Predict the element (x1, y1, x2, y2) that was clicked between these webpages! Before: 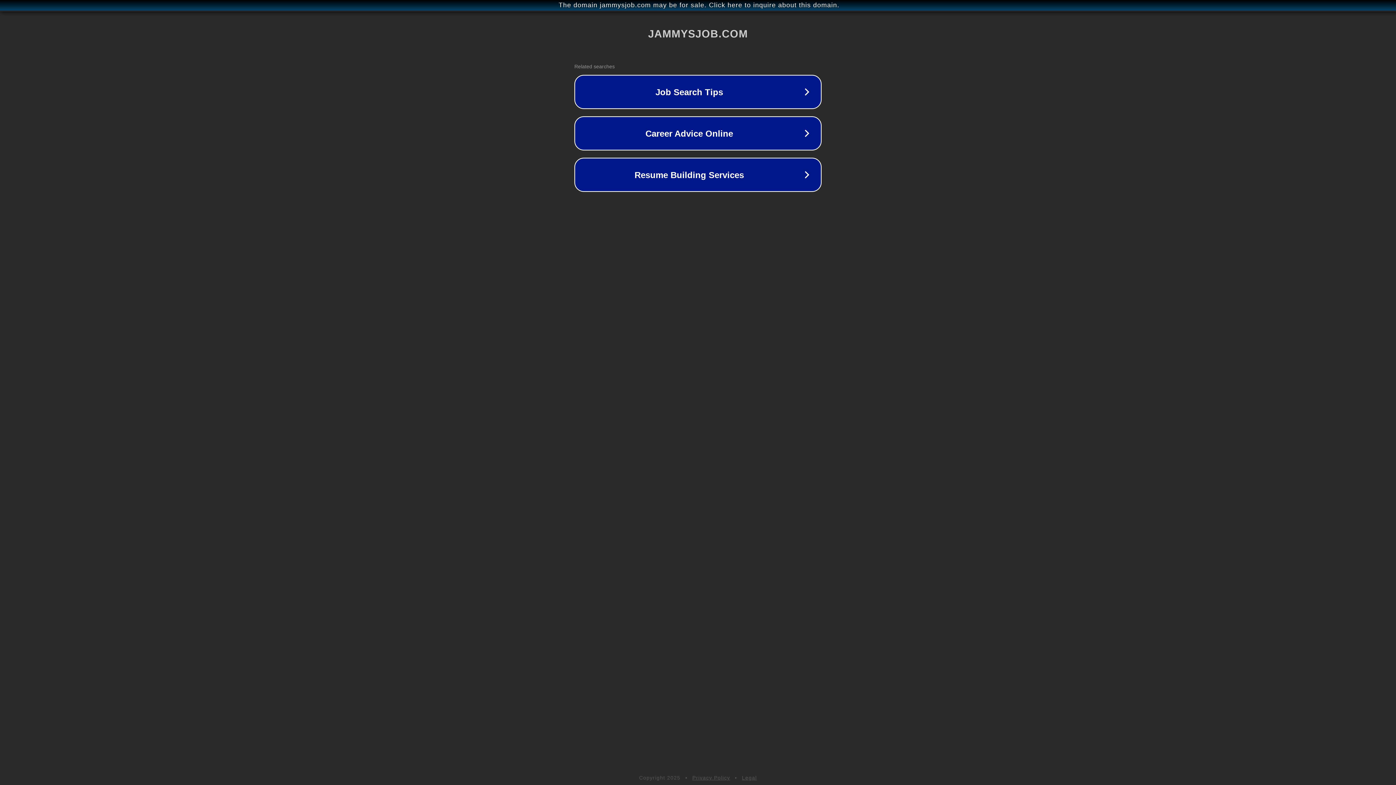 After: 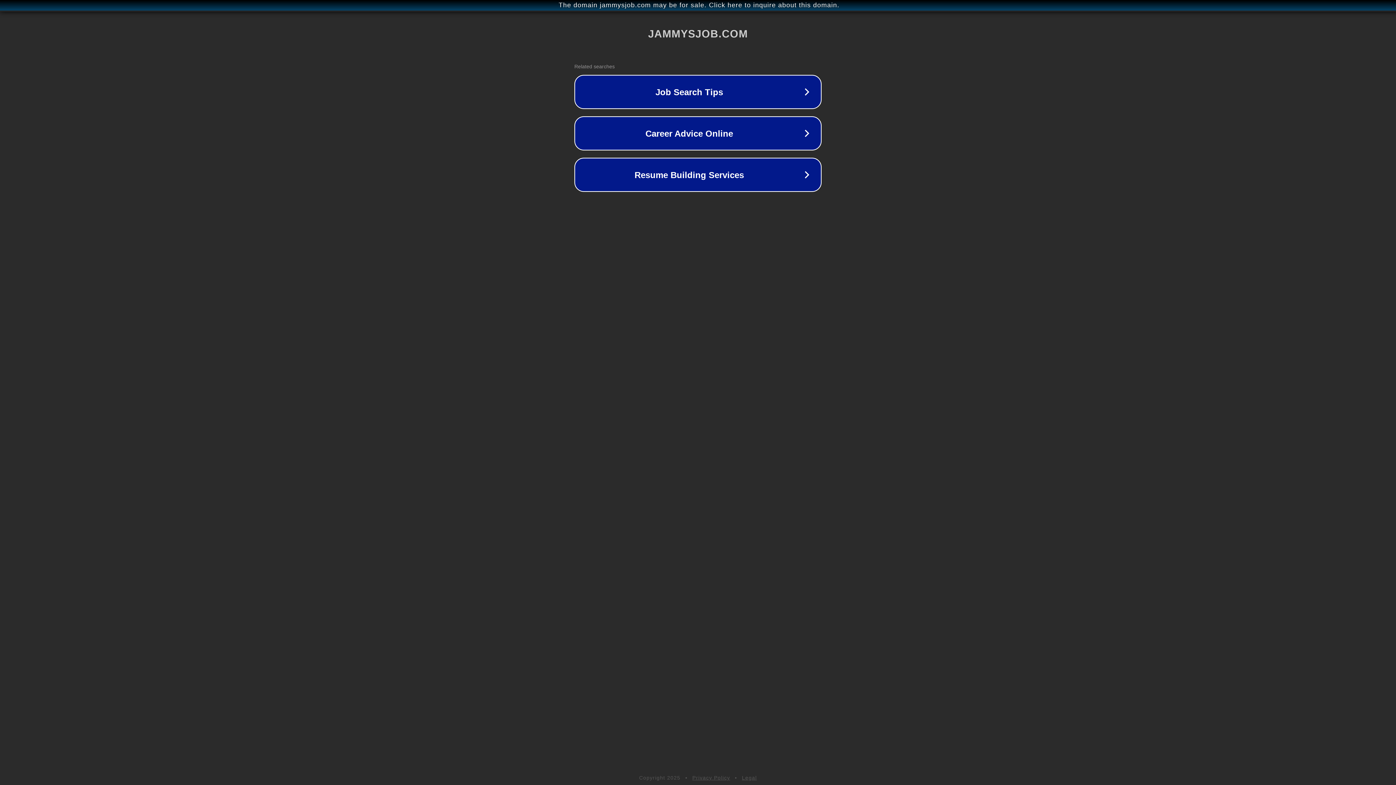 Action: label: Legal bbox: (742, 775, 757, 781)